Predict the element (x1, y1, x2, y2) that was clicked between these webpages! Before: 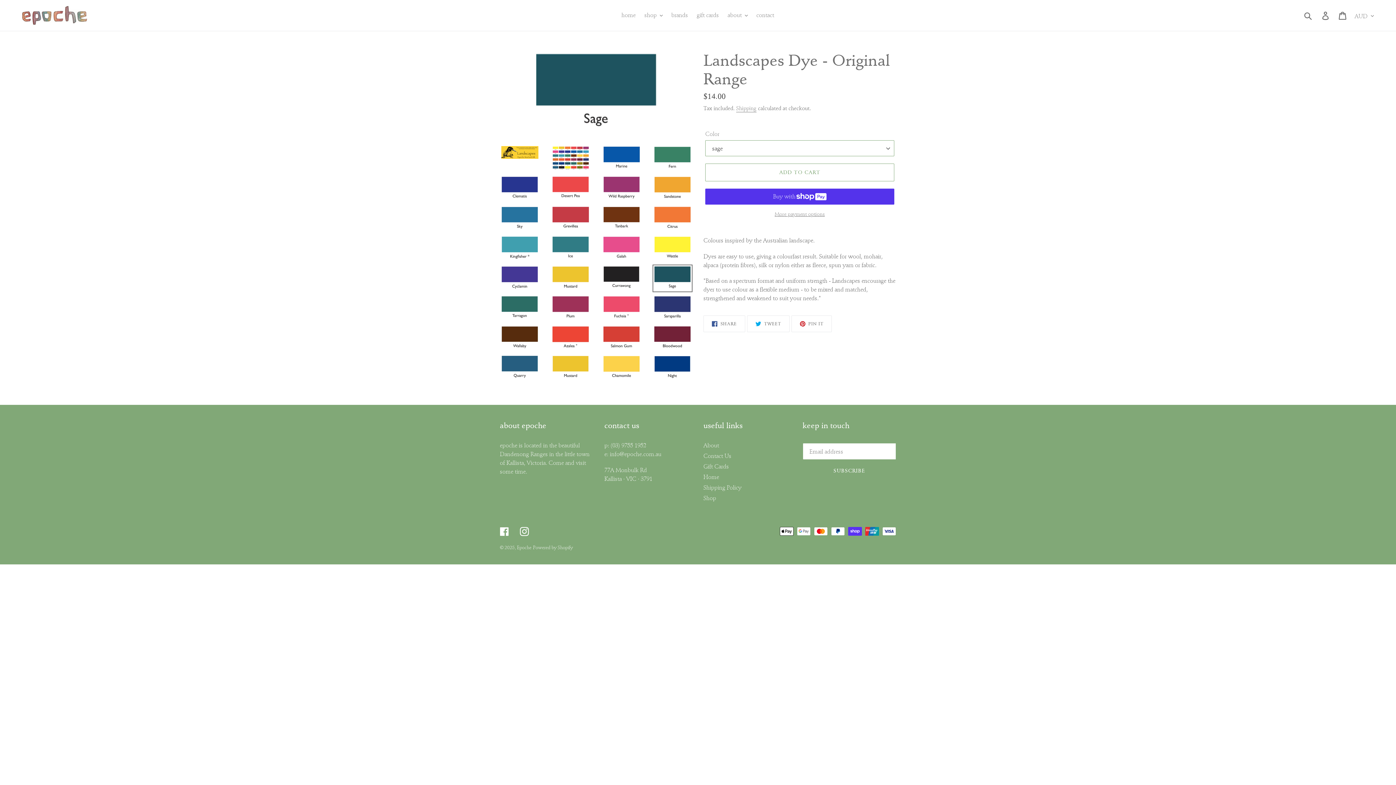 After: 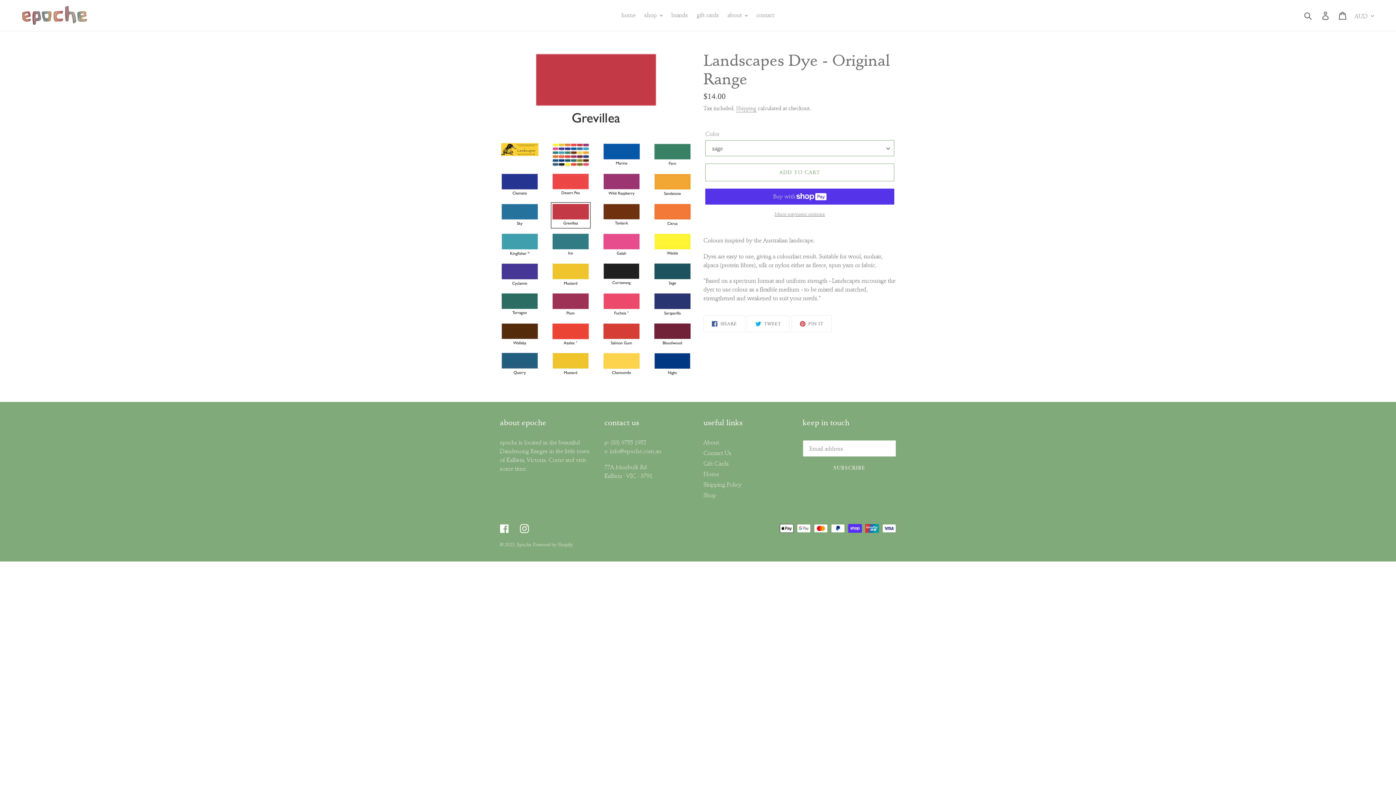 Action: bbox: (550, 204, 590, 231)